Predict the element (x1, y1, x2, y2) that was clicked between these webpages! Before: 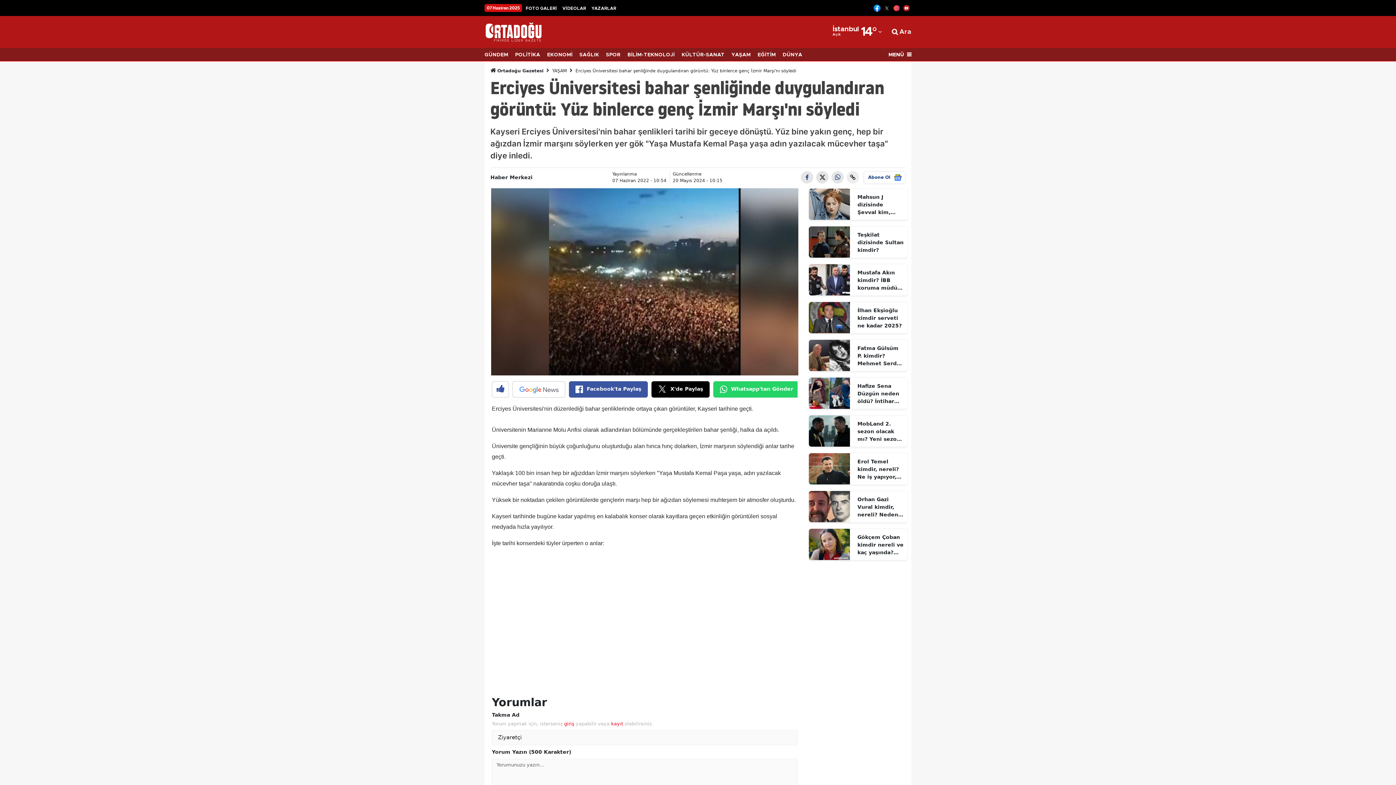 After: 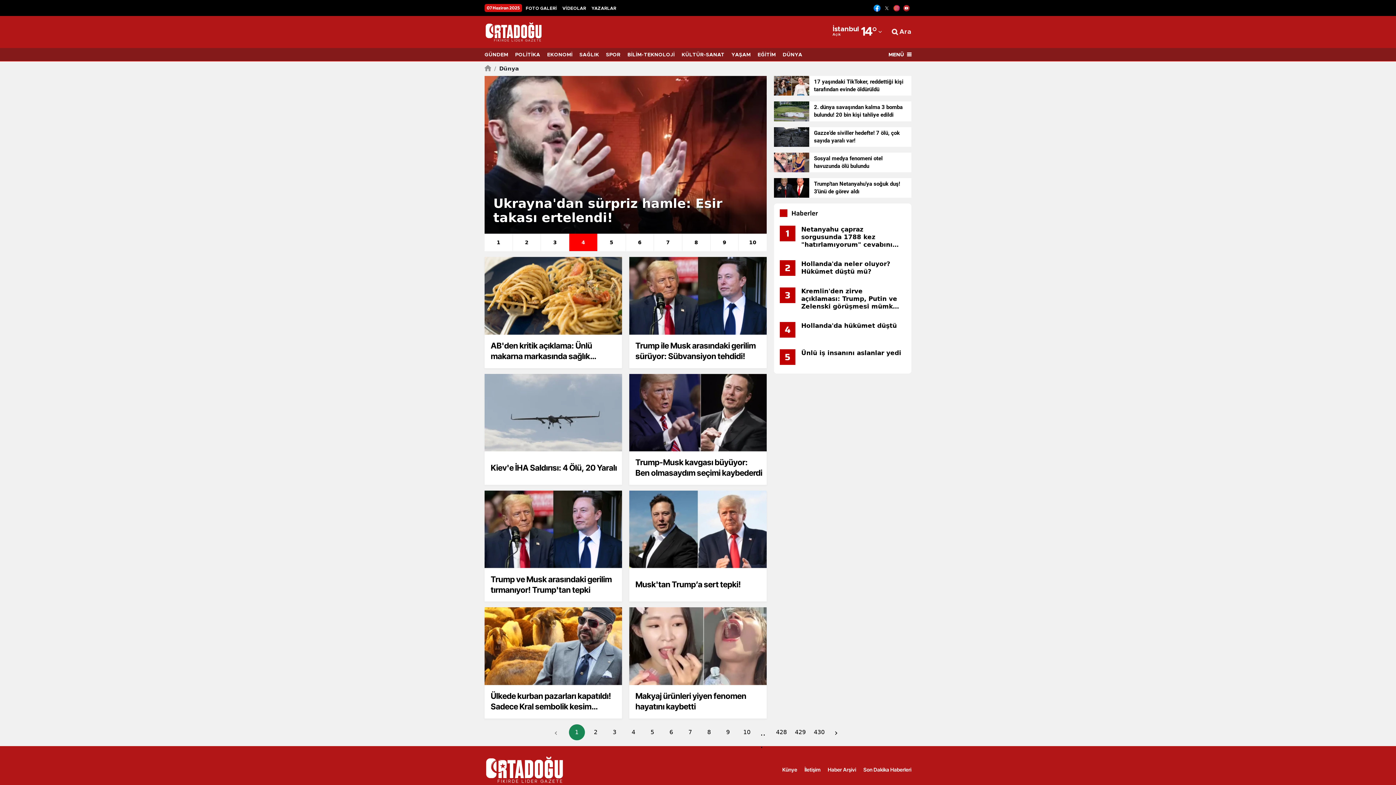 Action: bbox: (782, 48, 809, 61) label: DÜNYA